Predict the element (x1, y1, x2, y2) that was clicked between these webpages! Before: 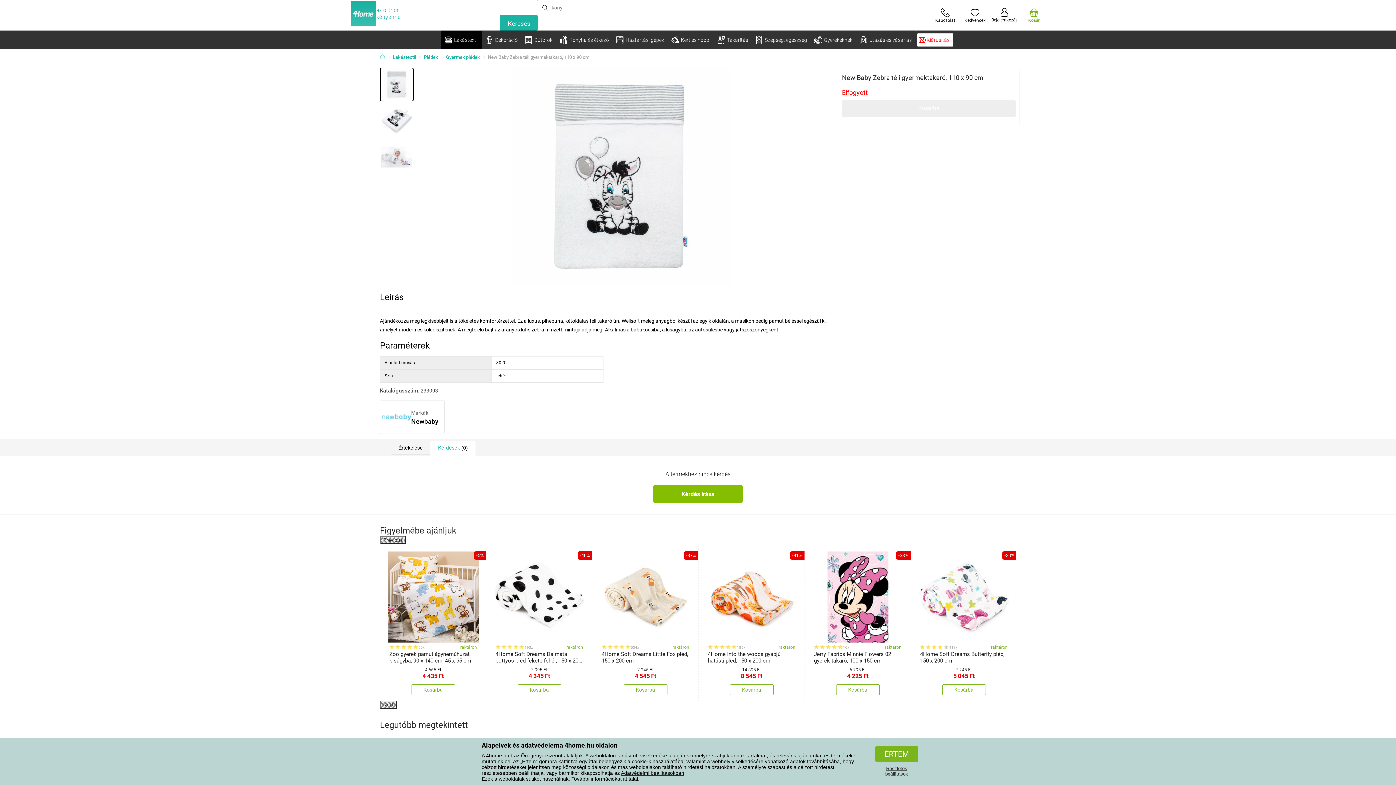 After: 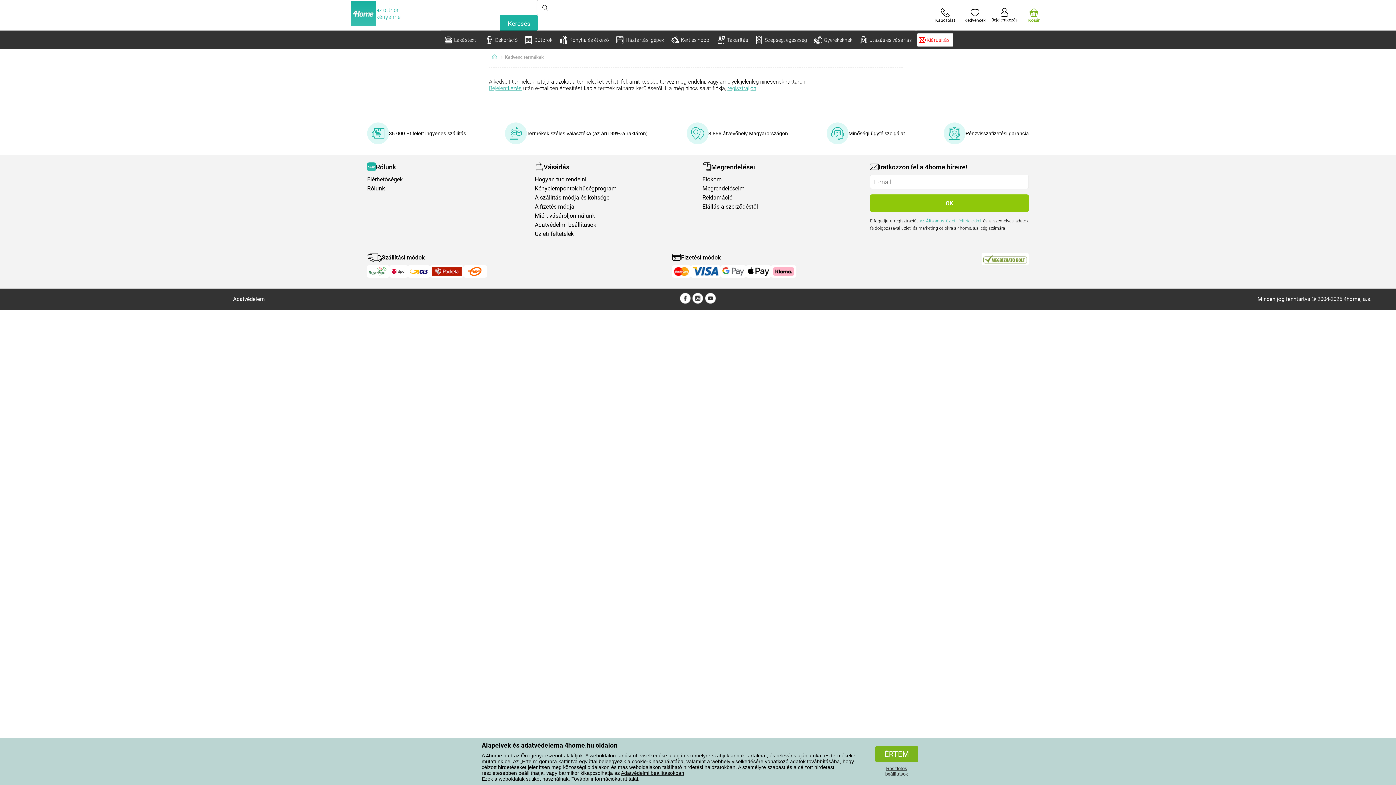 Action: label: Kedvencek bbox: (960, 4, 990, 26)